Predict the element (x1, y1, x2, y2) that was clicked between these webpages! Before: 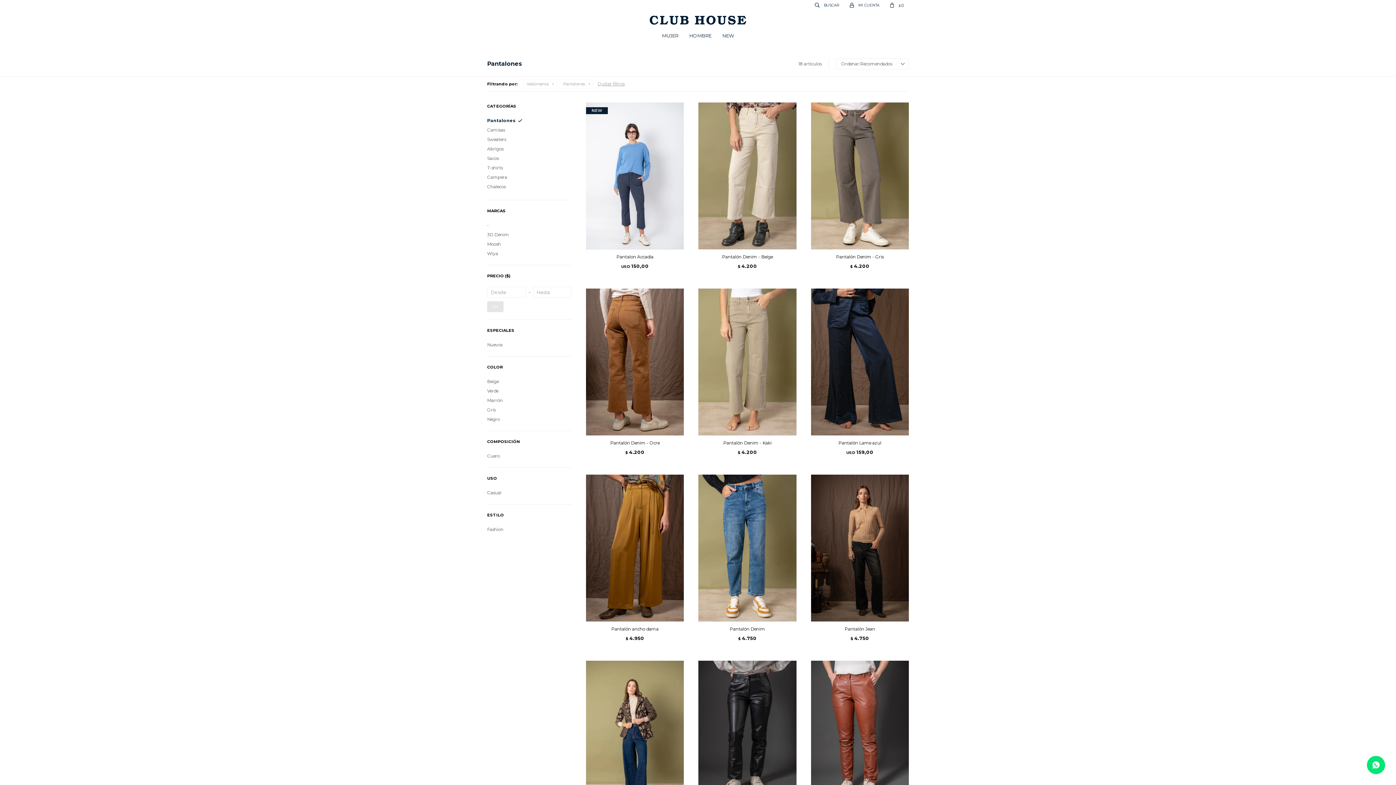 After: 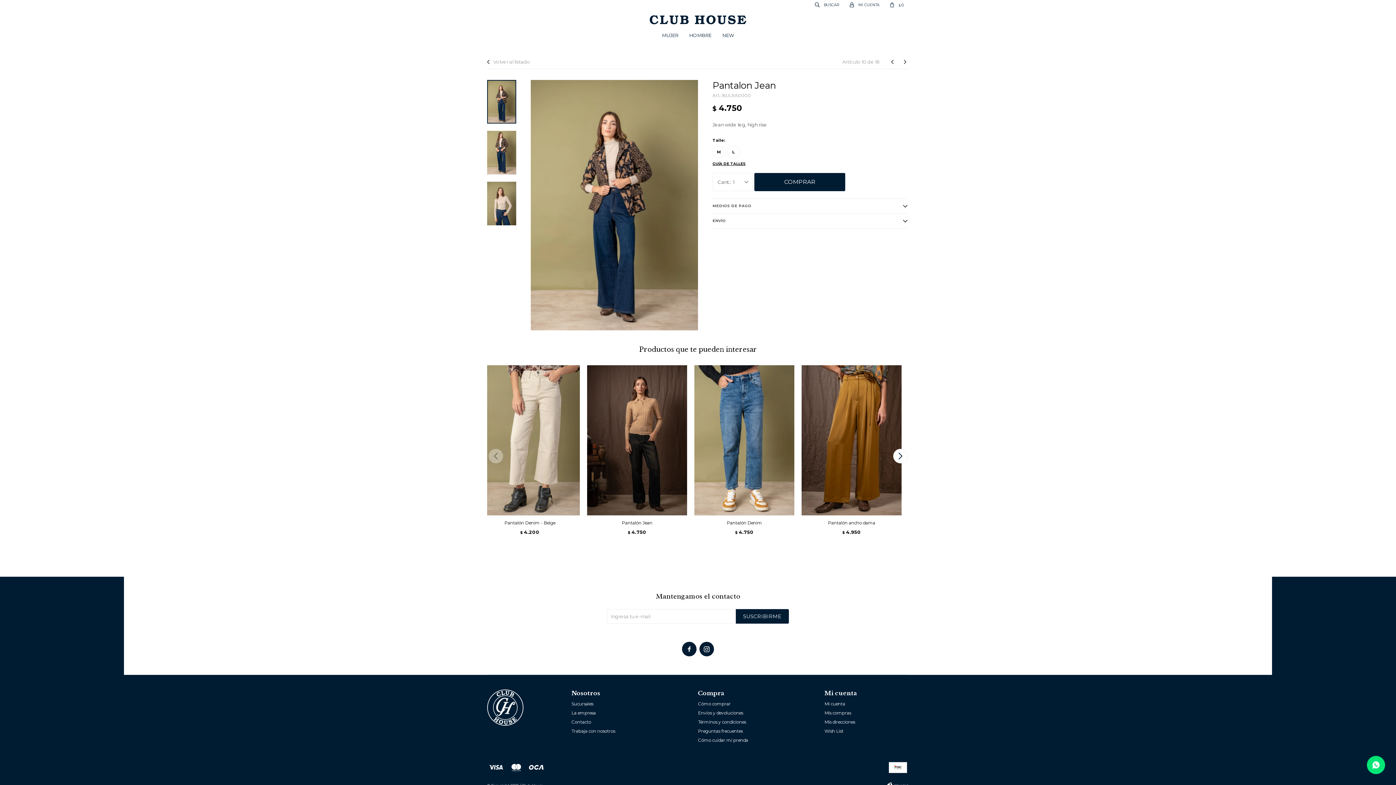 Action: bbox: (586, 661, 684, 807)